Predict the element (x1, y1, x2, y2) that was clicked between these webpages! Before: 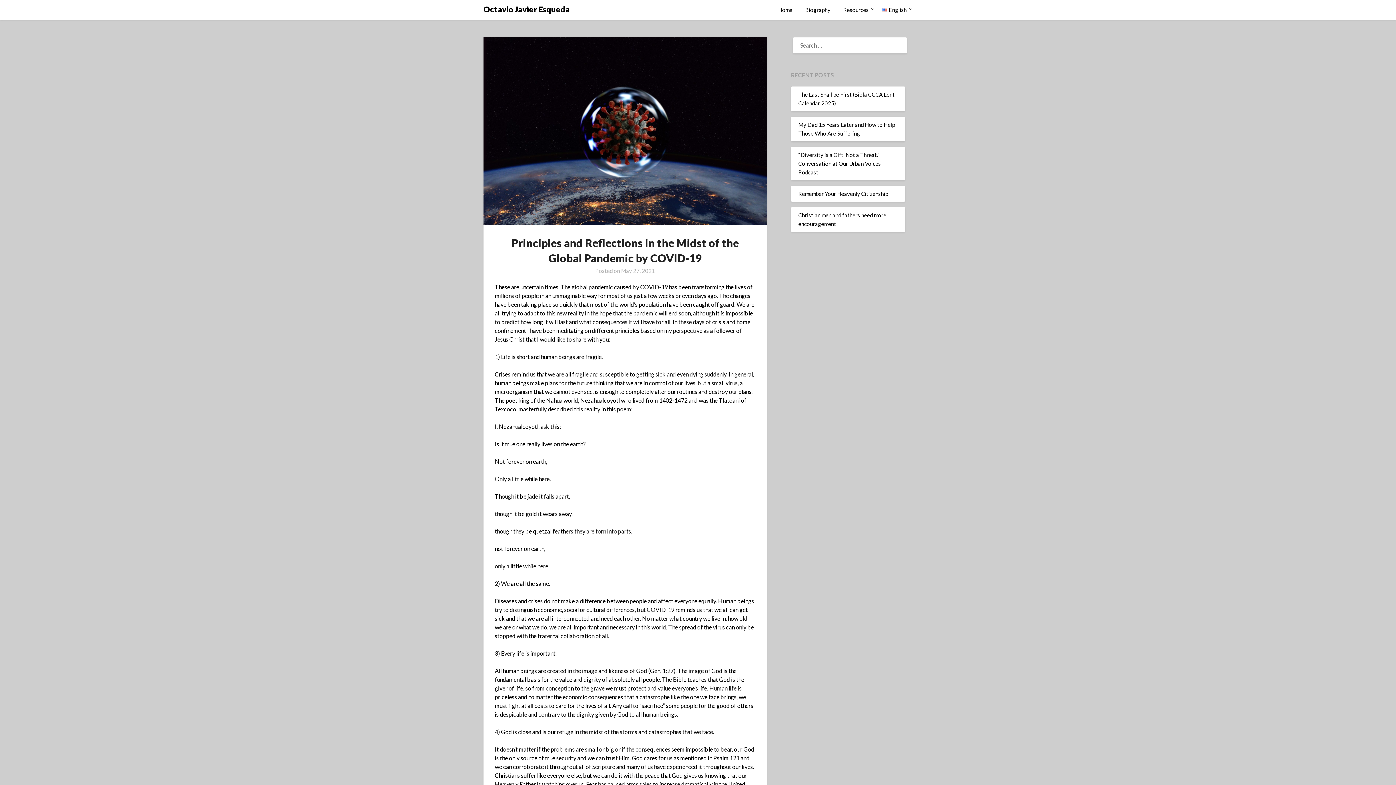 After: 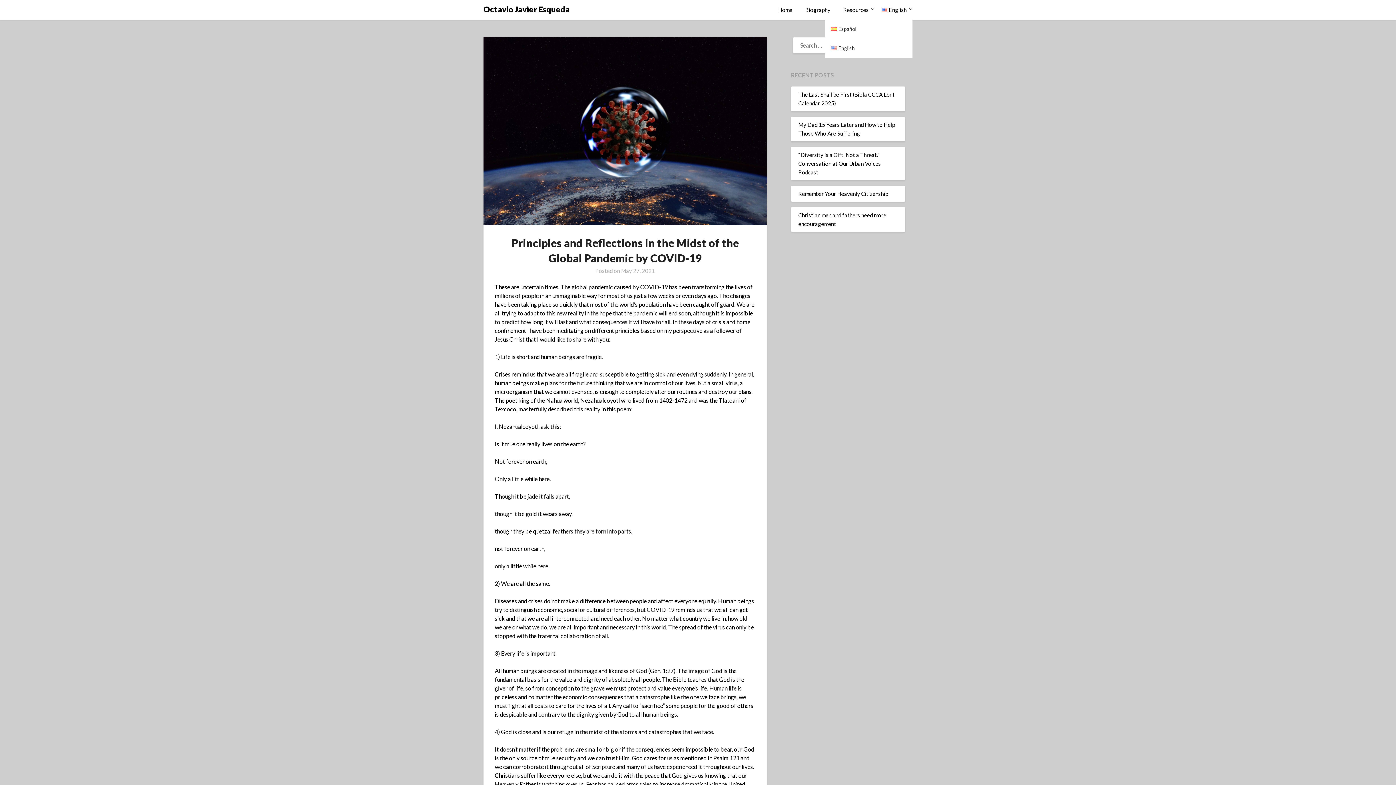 Action: label: English bbox: (875, 0, 912, 19)